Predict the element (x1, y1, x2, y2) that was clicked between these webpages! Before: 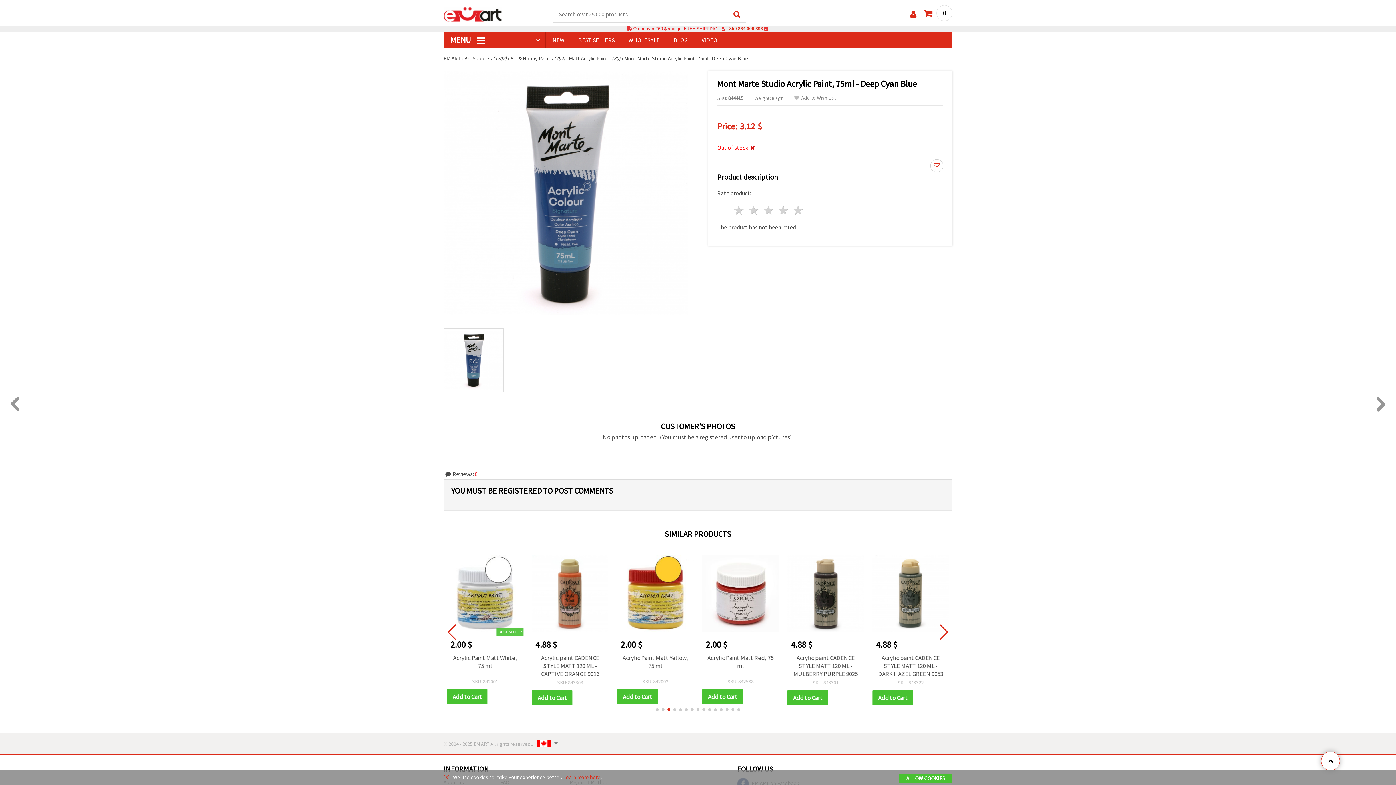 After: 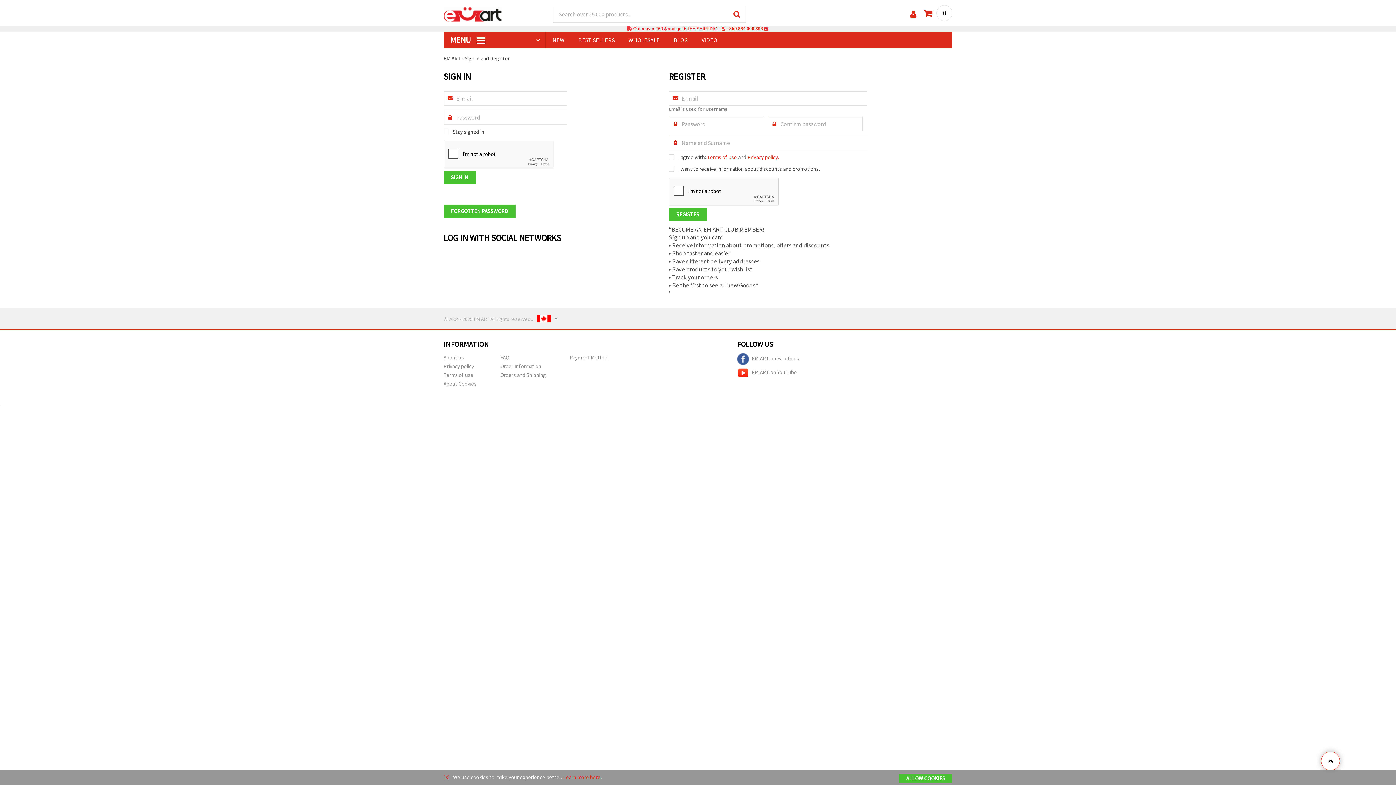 Action: bbox: (910, 8, 916, 20)